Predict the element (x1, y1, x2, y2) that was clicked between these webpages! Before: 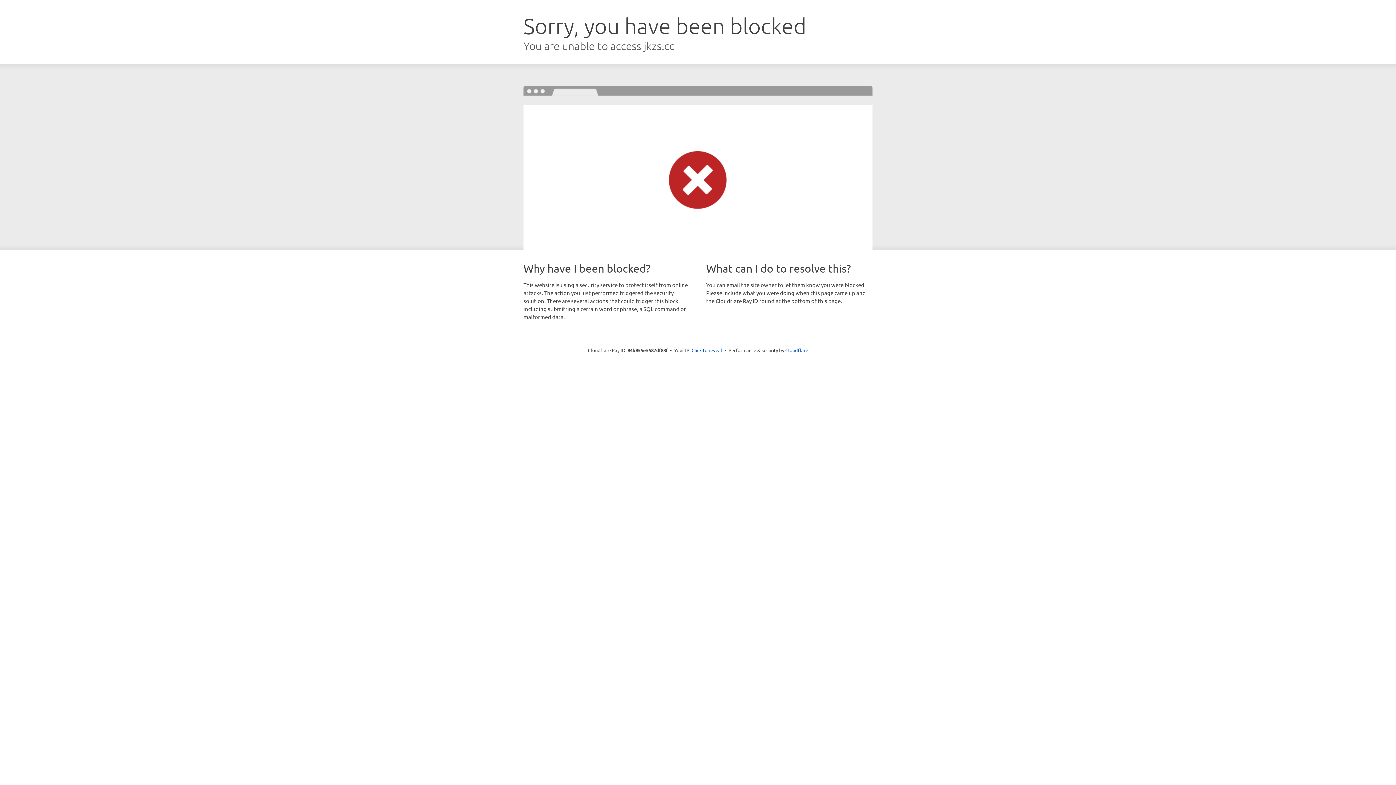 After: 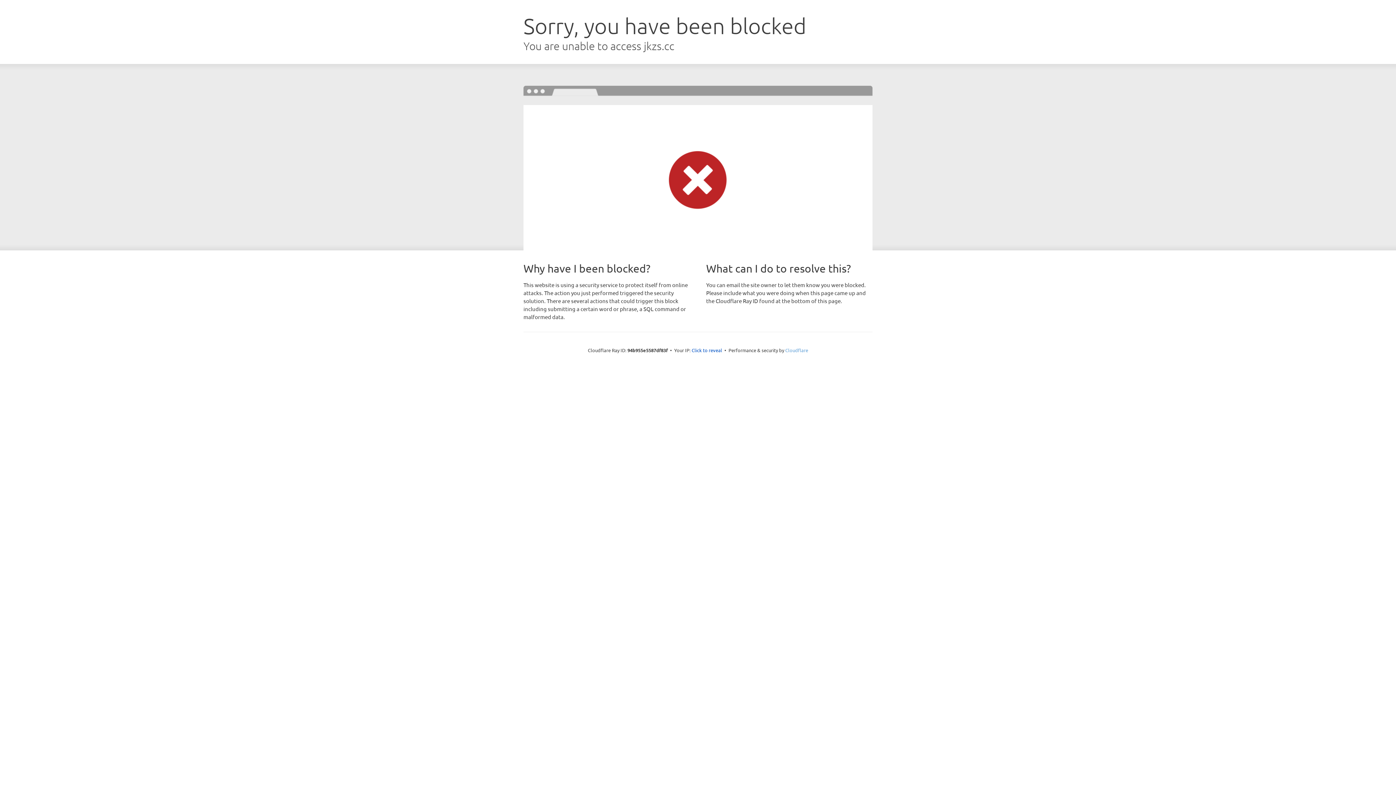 Action: bbox: (785, 347, 808, 353) label: Cloudflare